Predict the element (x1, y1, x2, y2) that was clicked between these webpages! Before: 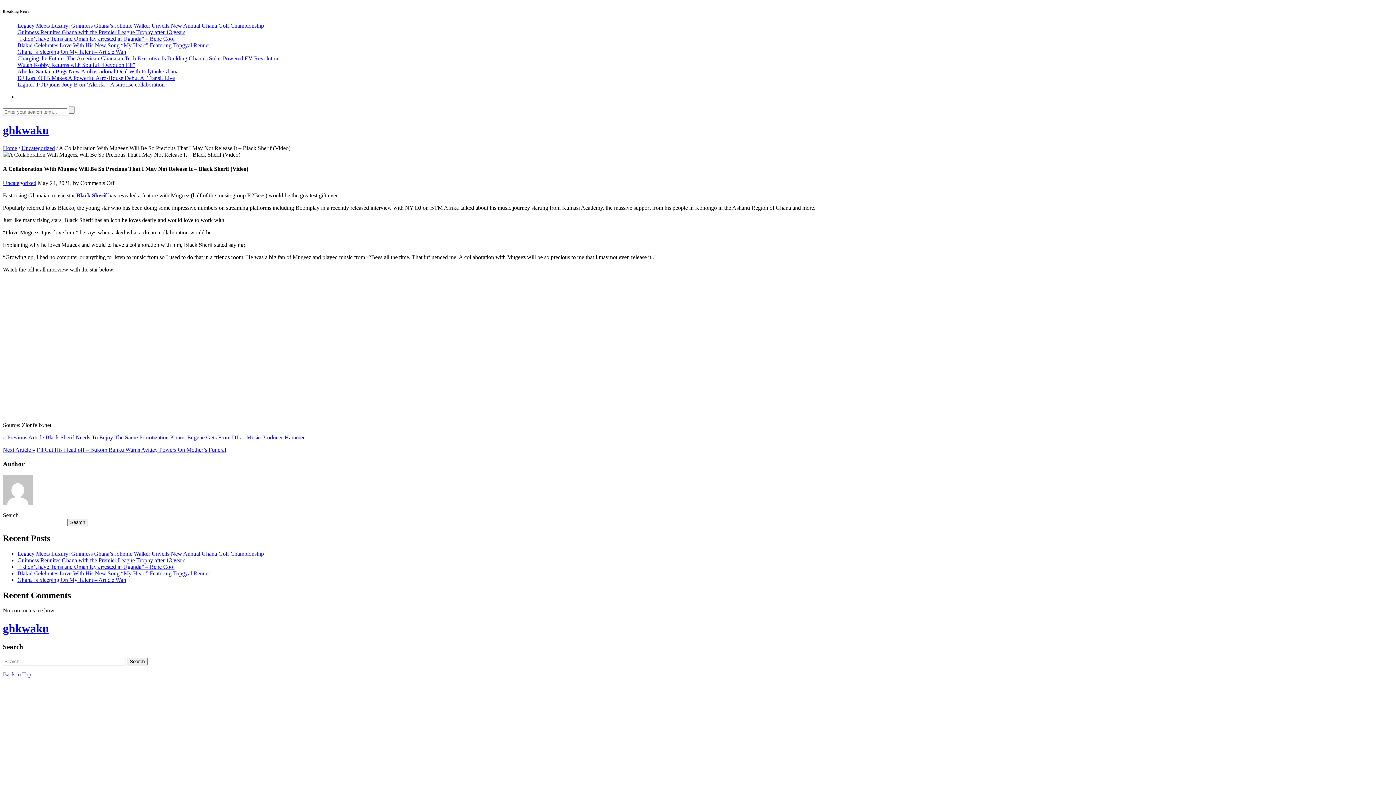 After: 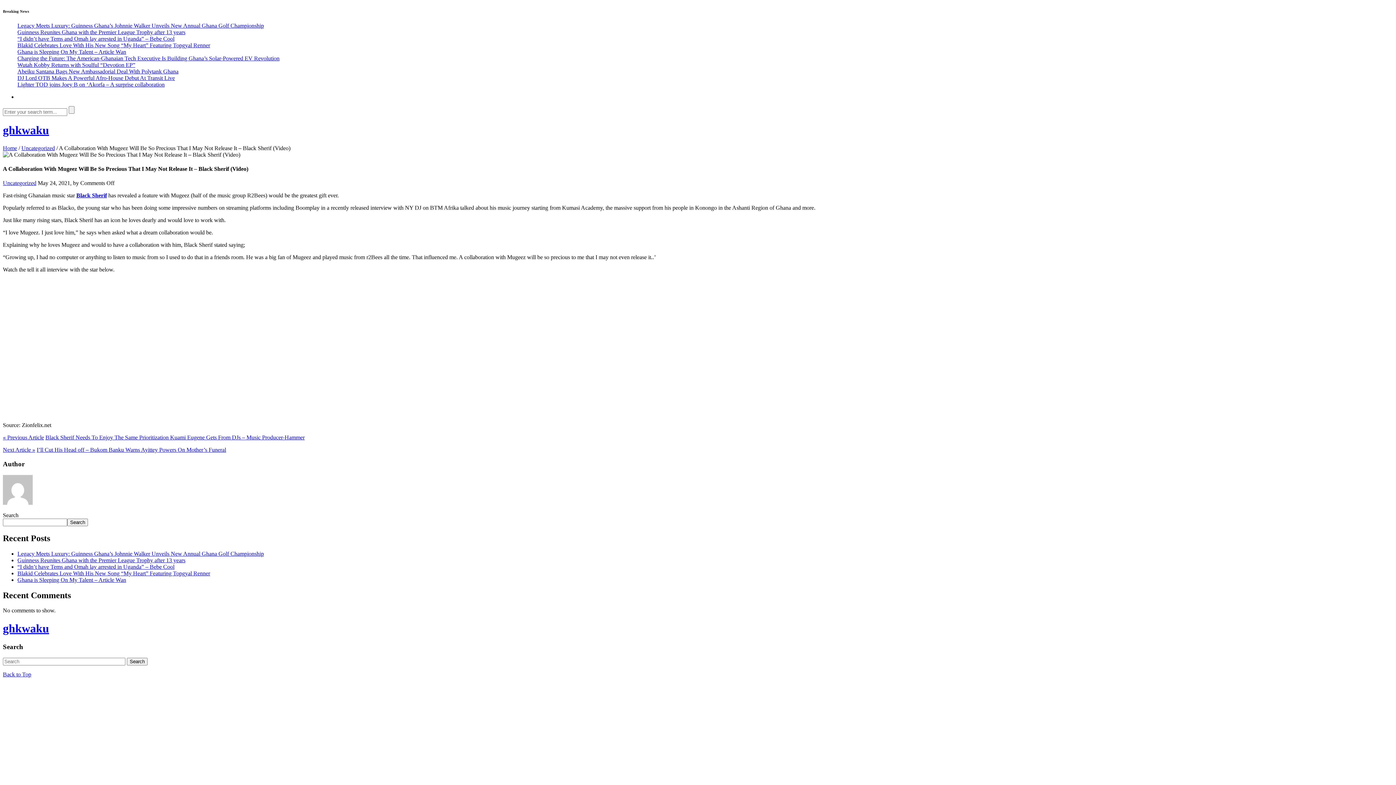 Action: bbox: (2, 671, 31, 677) label: Back to Top